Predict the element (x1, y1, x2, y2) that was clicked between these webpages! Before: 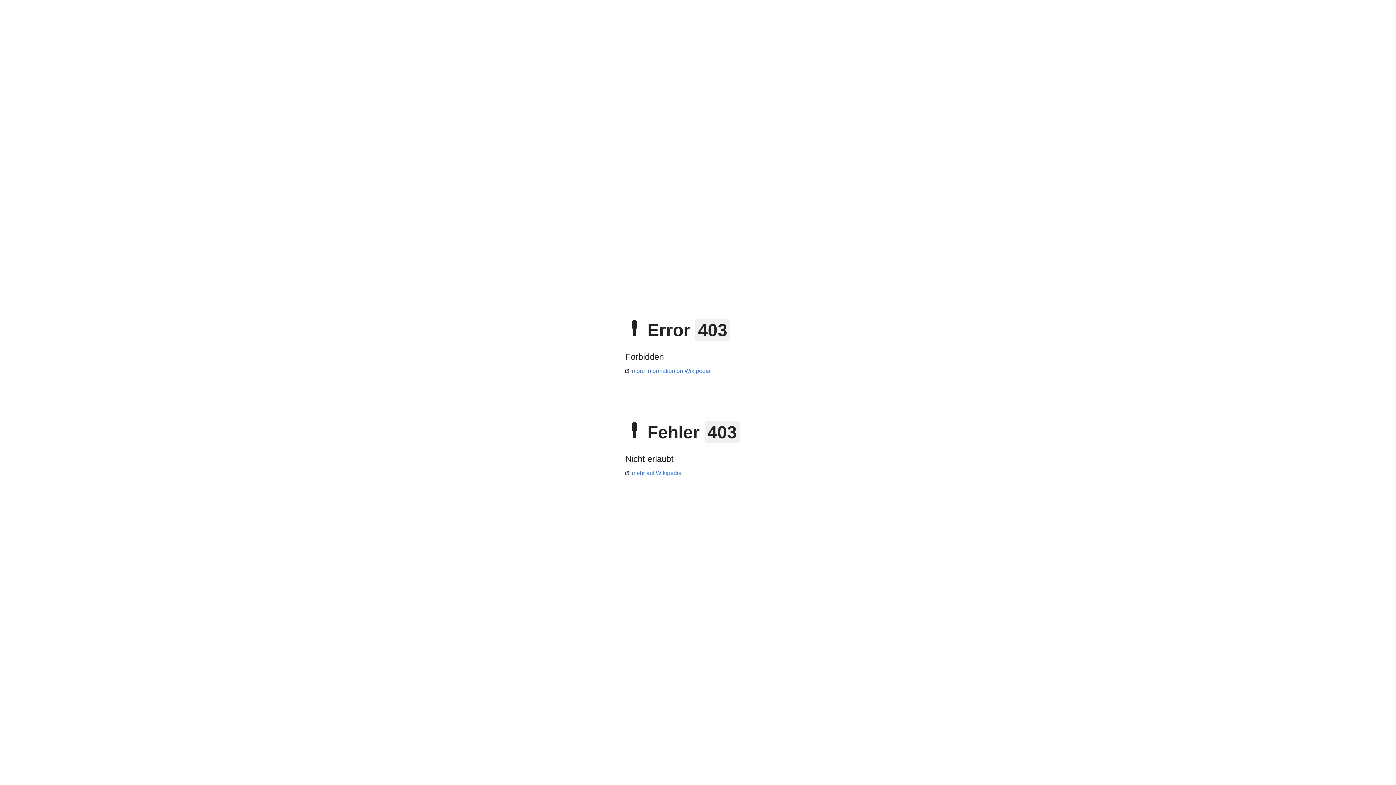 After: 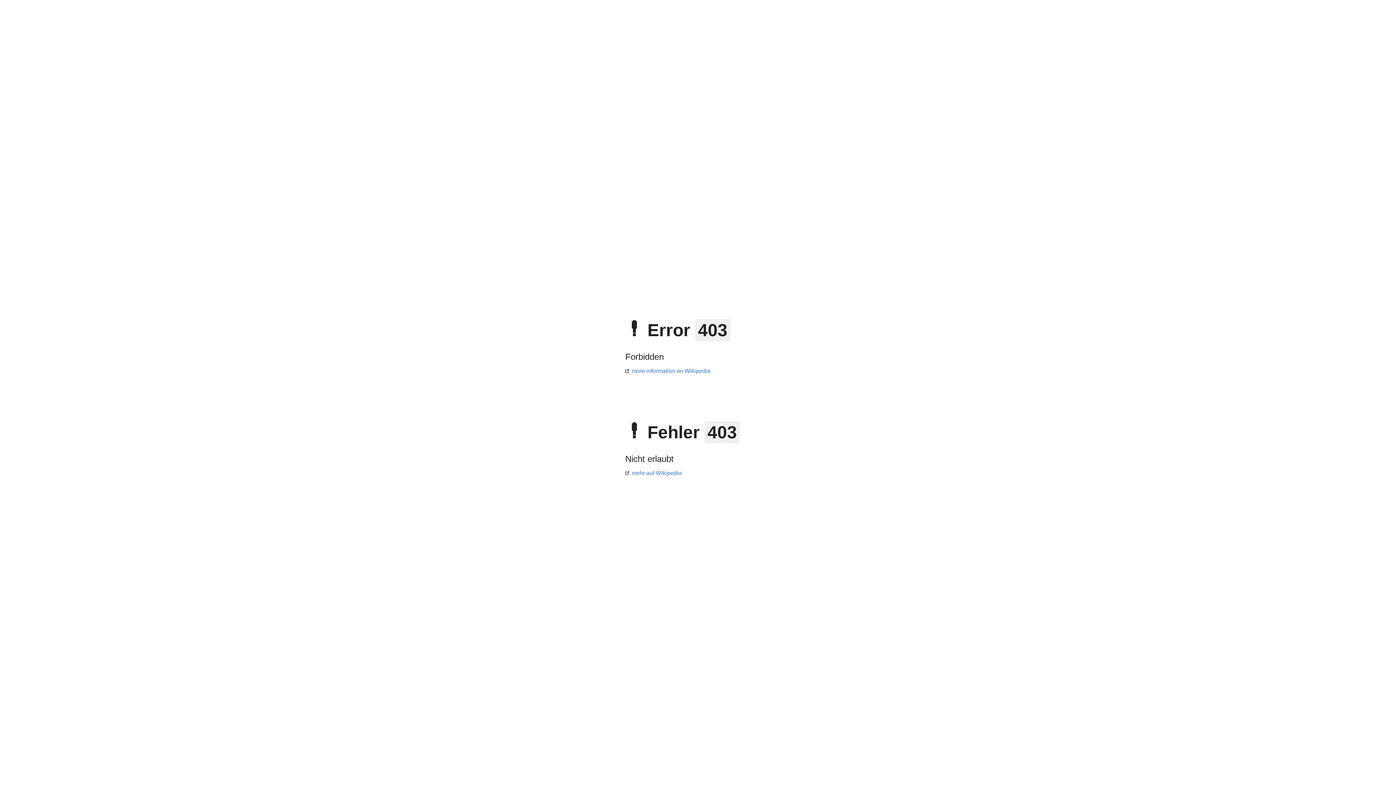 Action: label: mehr auf Wikipedia bbox: (625, 470, 681, 476)